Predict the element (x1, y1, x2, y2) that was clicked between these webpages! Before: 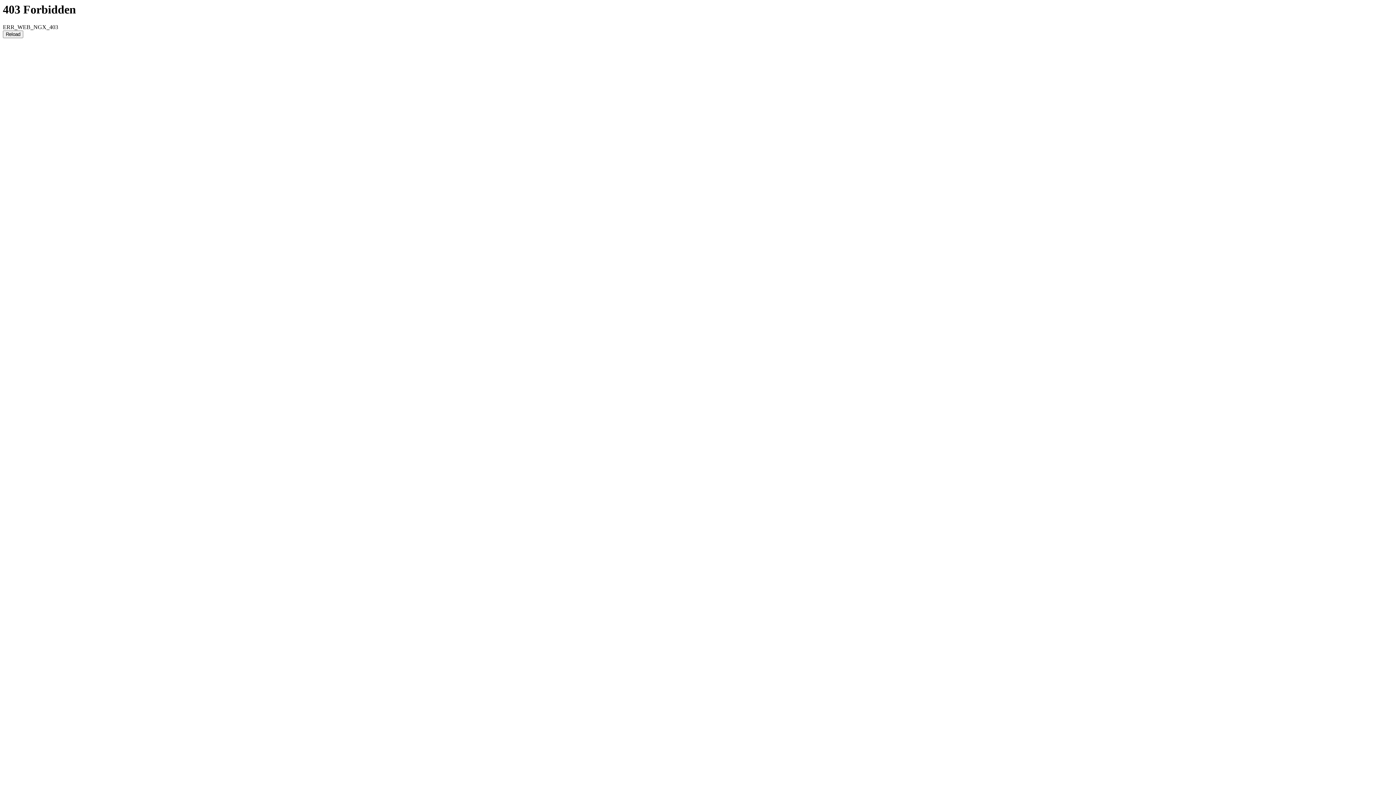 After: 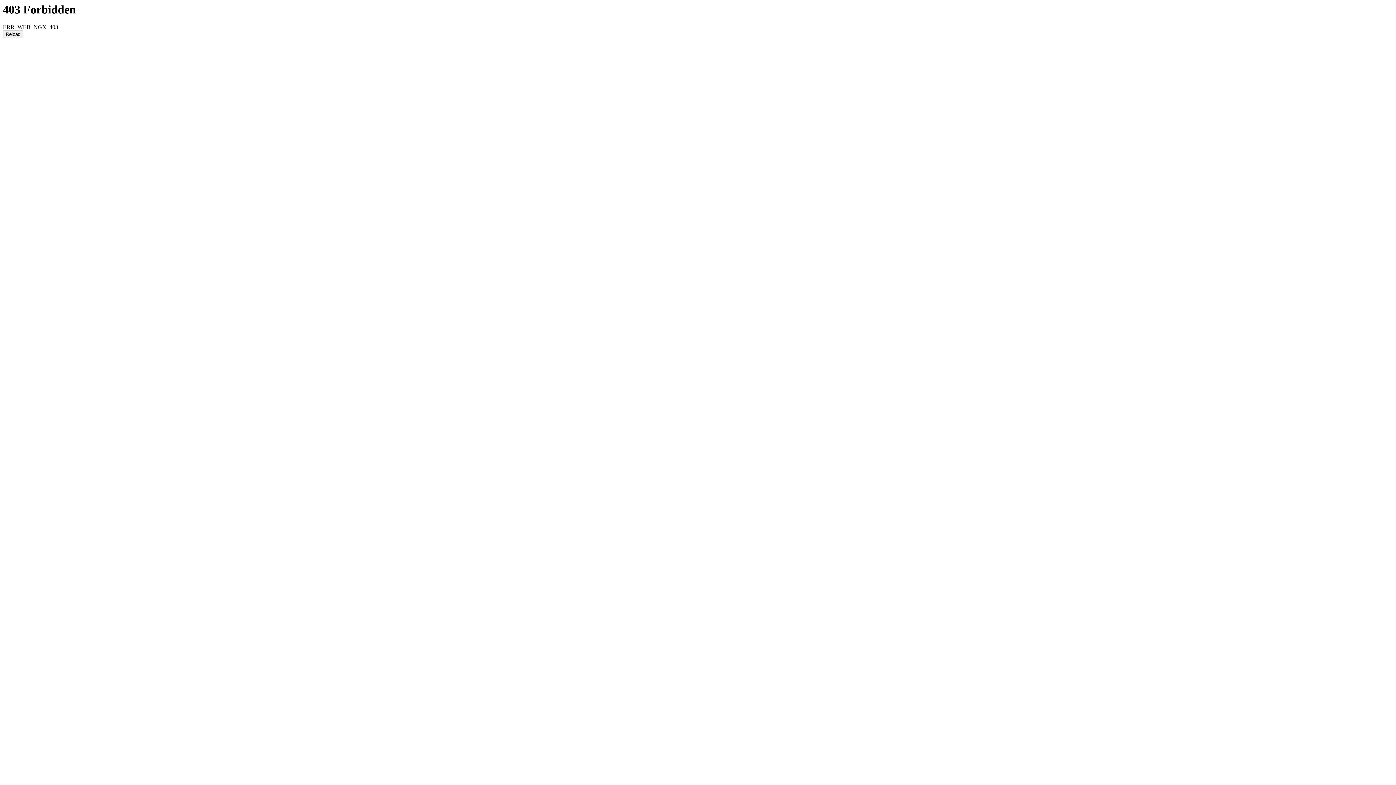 Action: bbox: (2, 30, 23, 38) label: Reload